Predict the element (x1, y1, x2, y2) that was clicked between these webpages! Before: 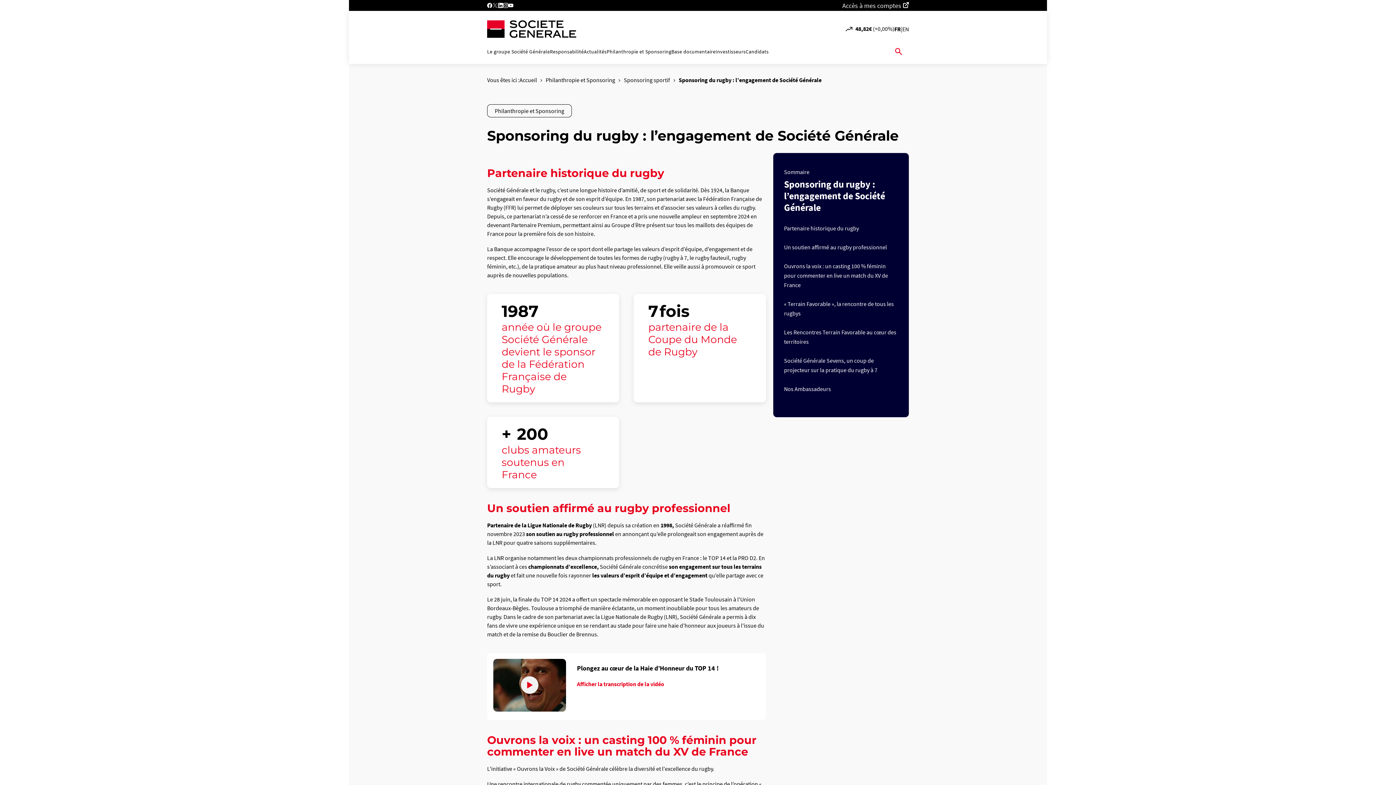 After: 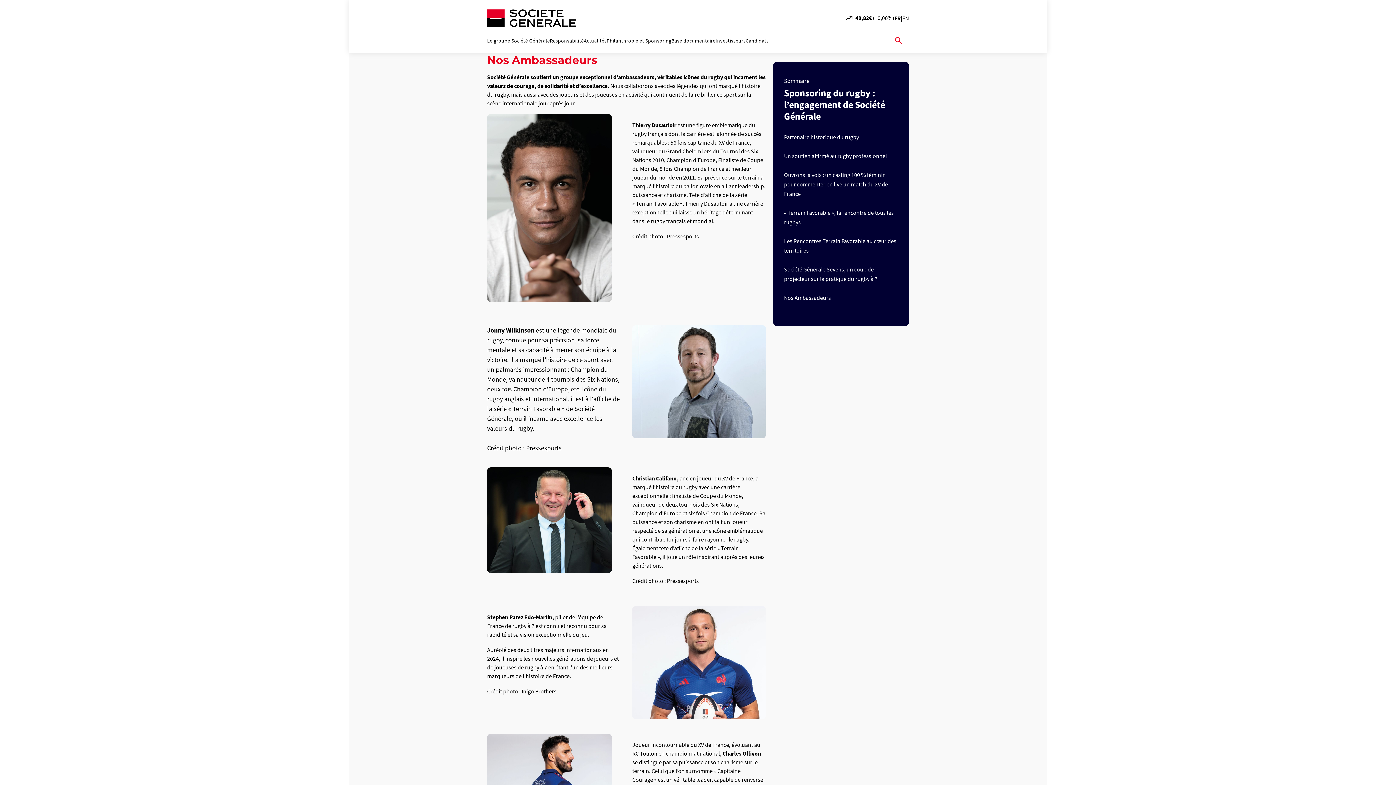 Action: label: Nos Ambassadeurs  bbox: (784, 385, 832, 392)